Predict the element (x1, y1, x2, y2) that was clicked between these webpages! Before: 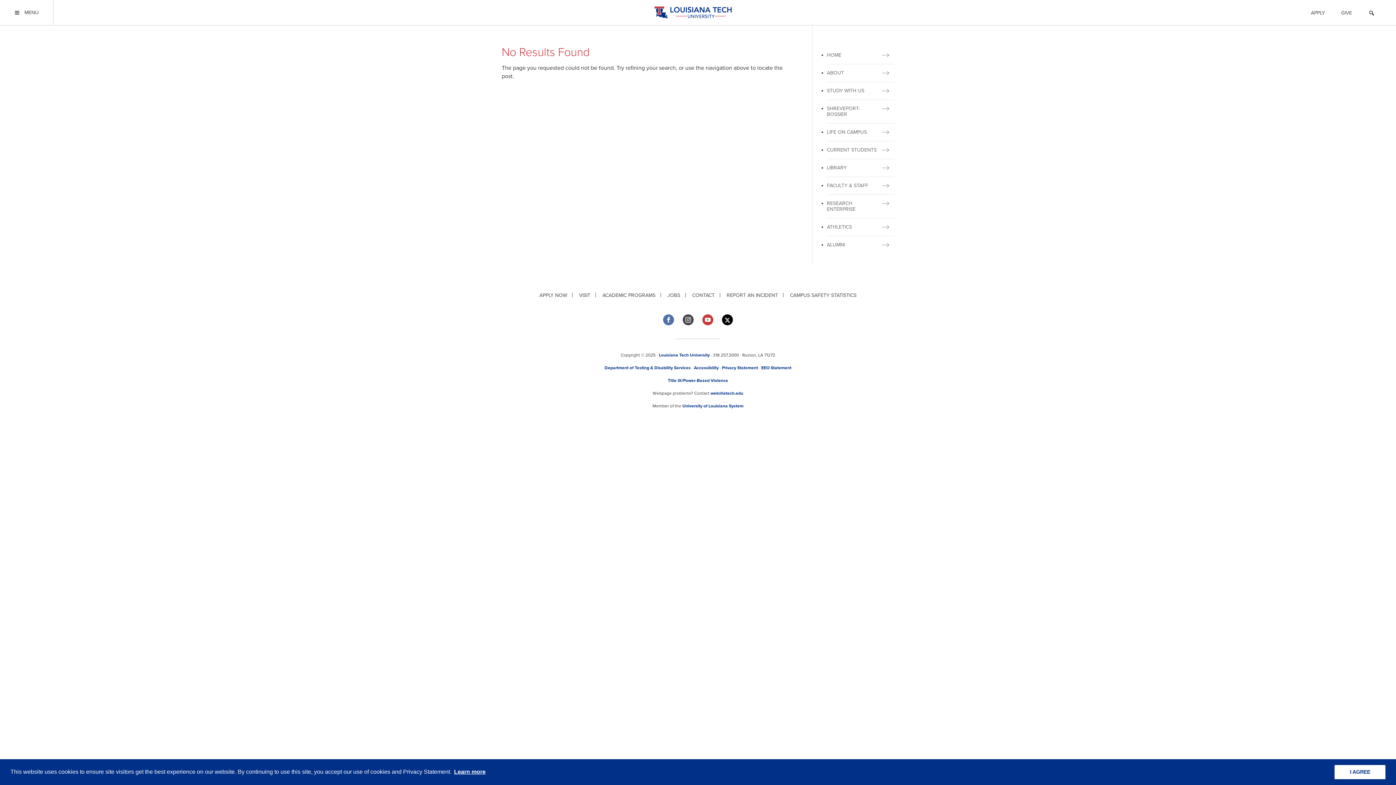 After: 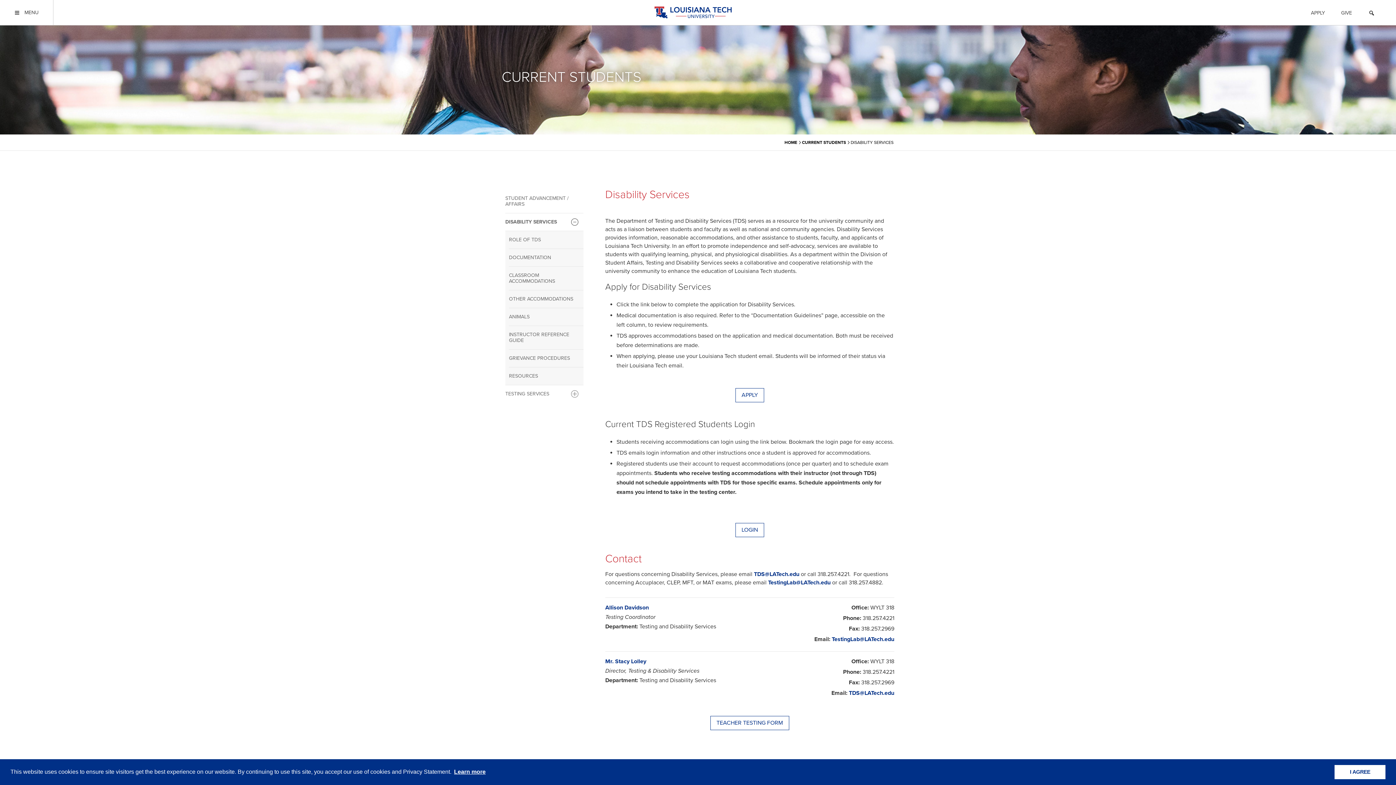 Action: bbox: (604, 365, 690, 370) label: Department of Testing & Disability Services